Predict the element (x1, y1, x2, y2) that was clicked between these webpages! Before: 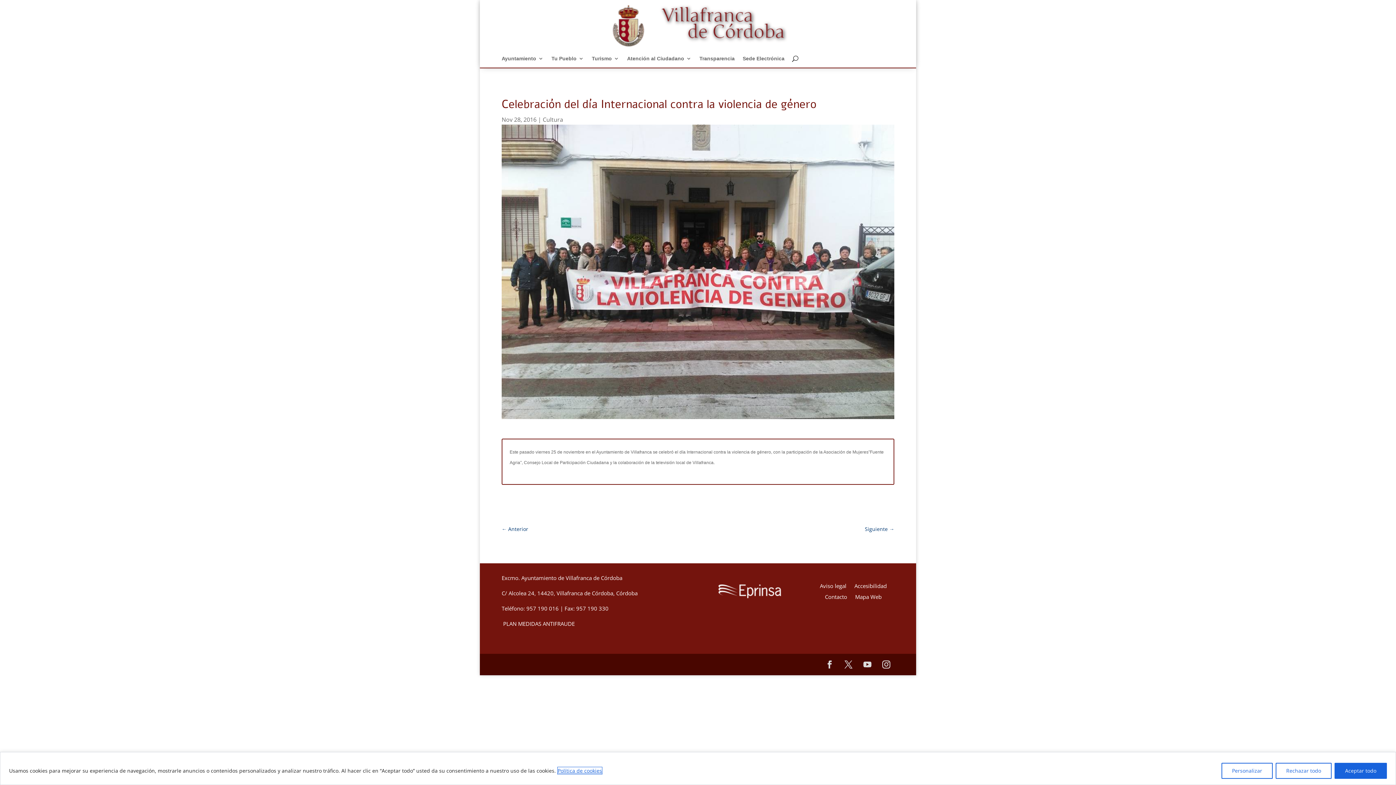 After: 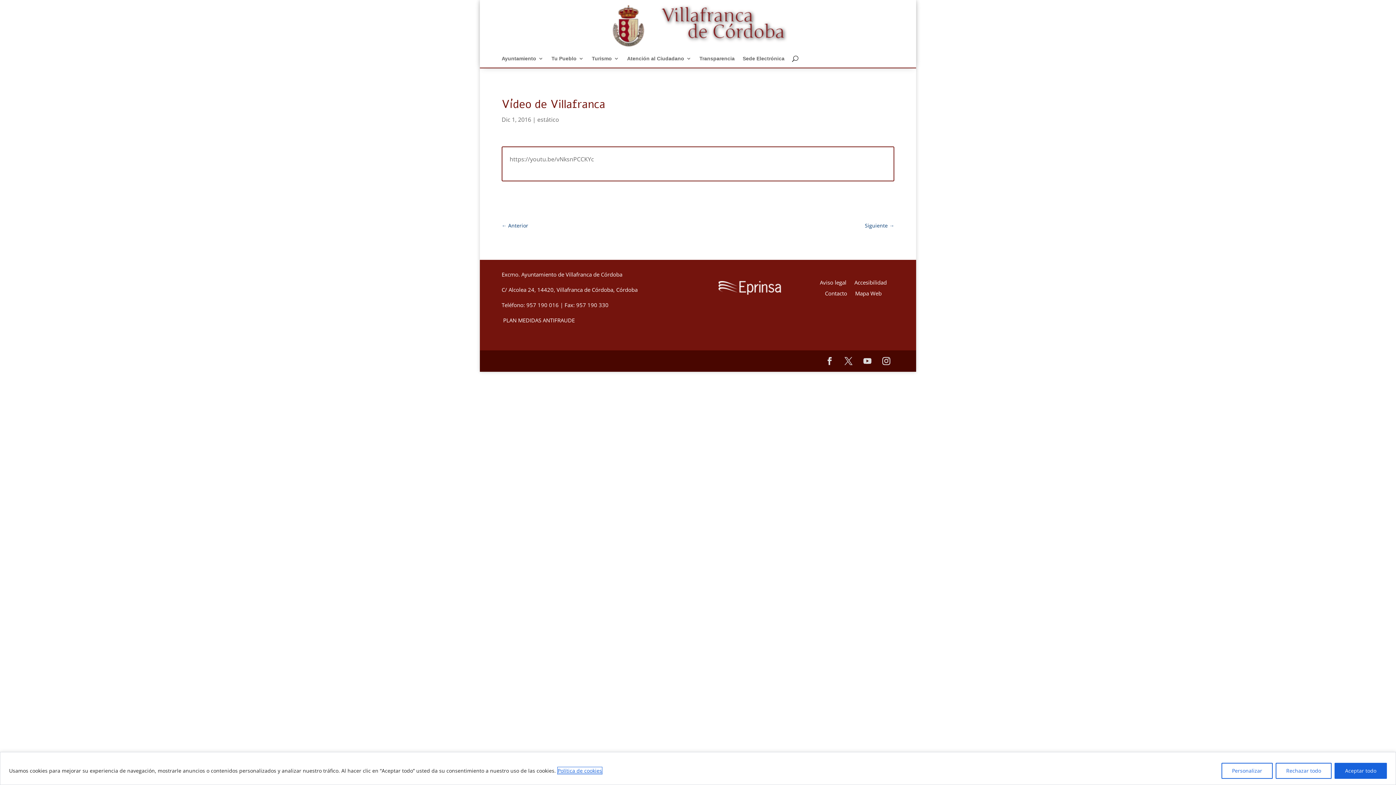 Action: label: Siguiente → bbox: (865, 524, 894, 534)